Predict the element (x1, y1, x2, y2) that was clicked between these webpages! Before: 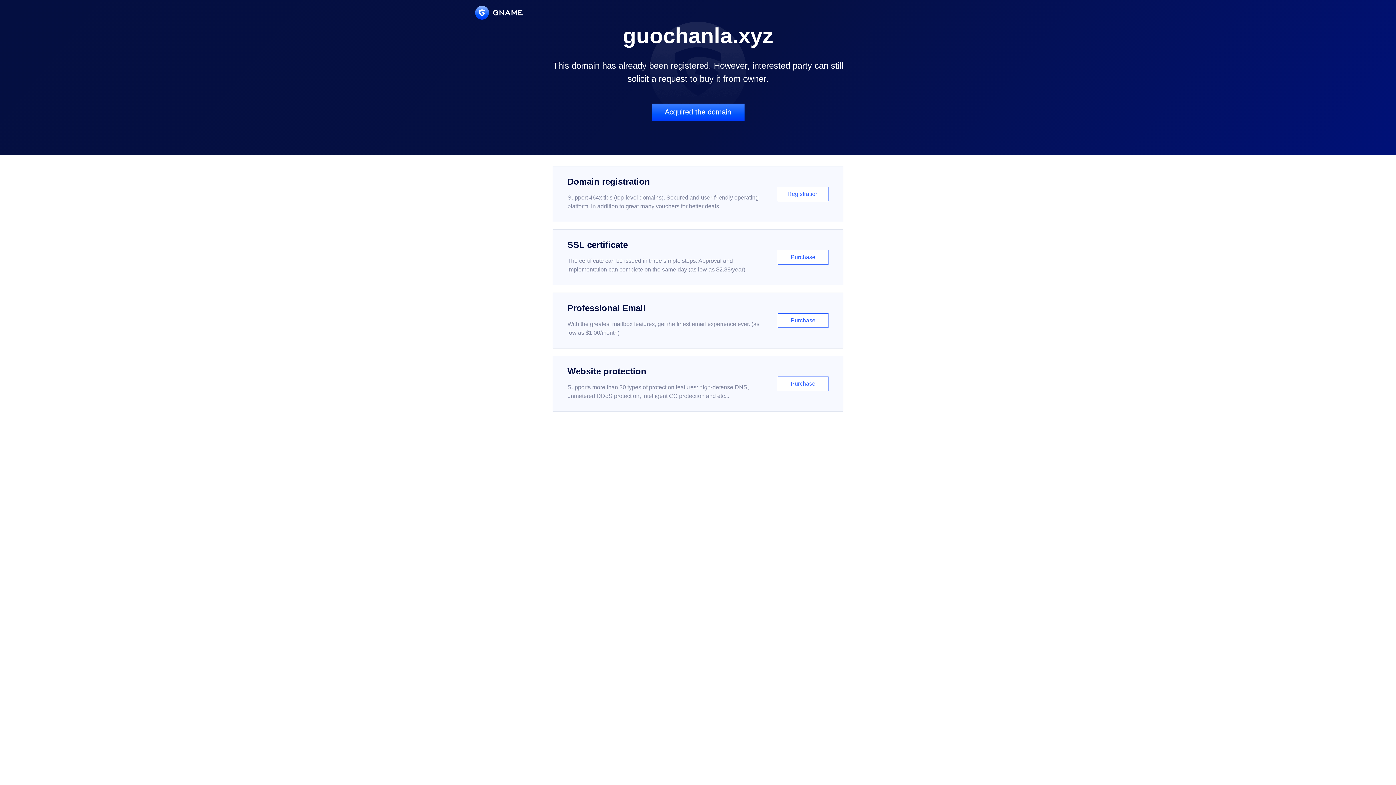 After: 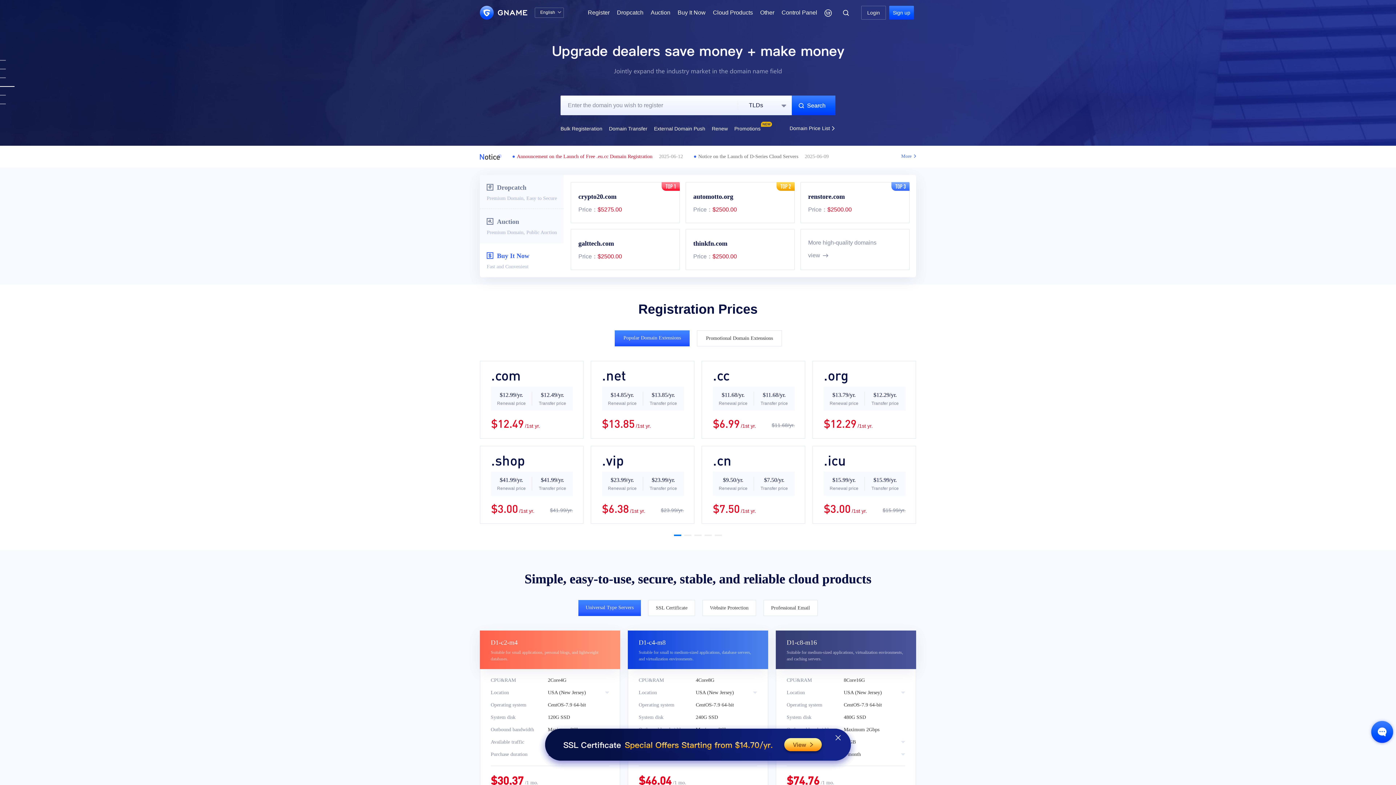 Action: bbox: (475, 5, 522, 19)